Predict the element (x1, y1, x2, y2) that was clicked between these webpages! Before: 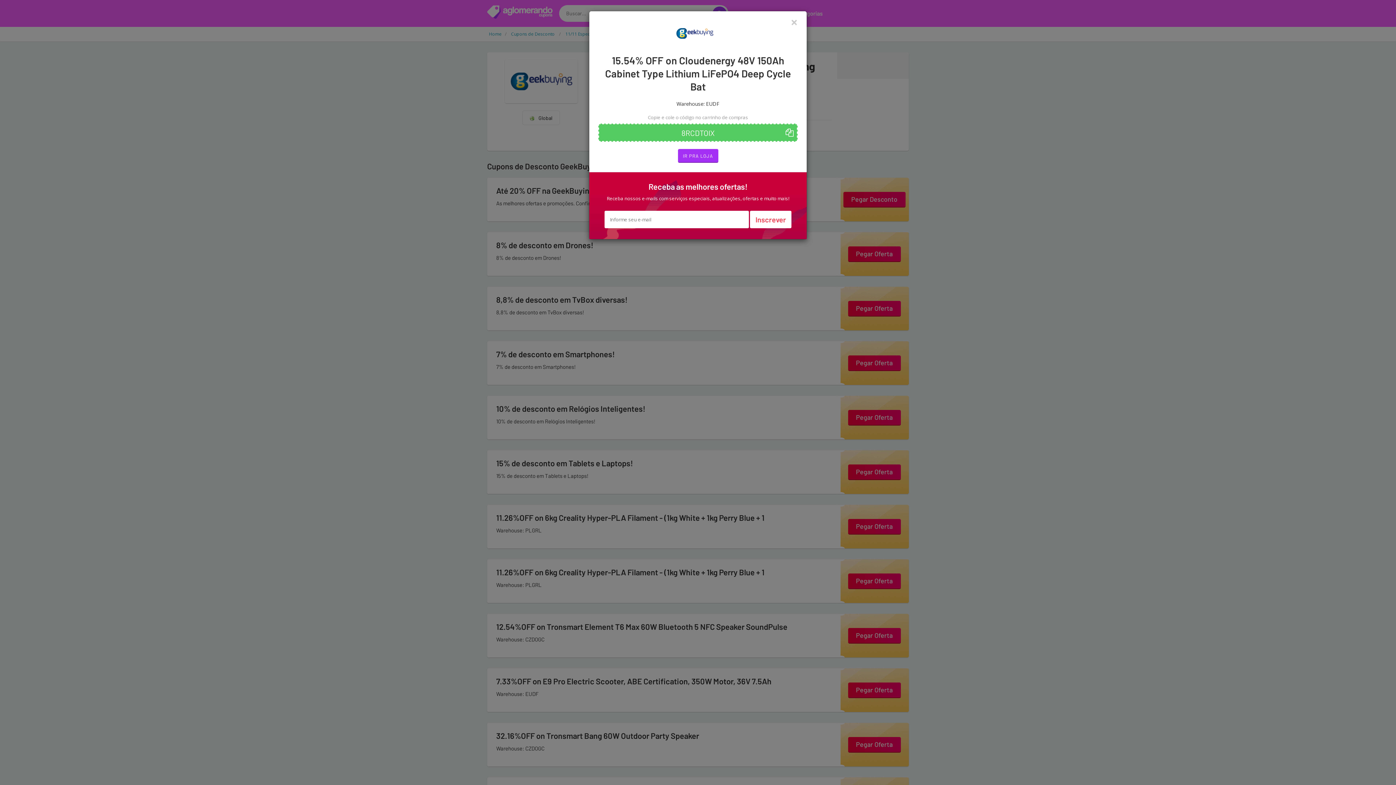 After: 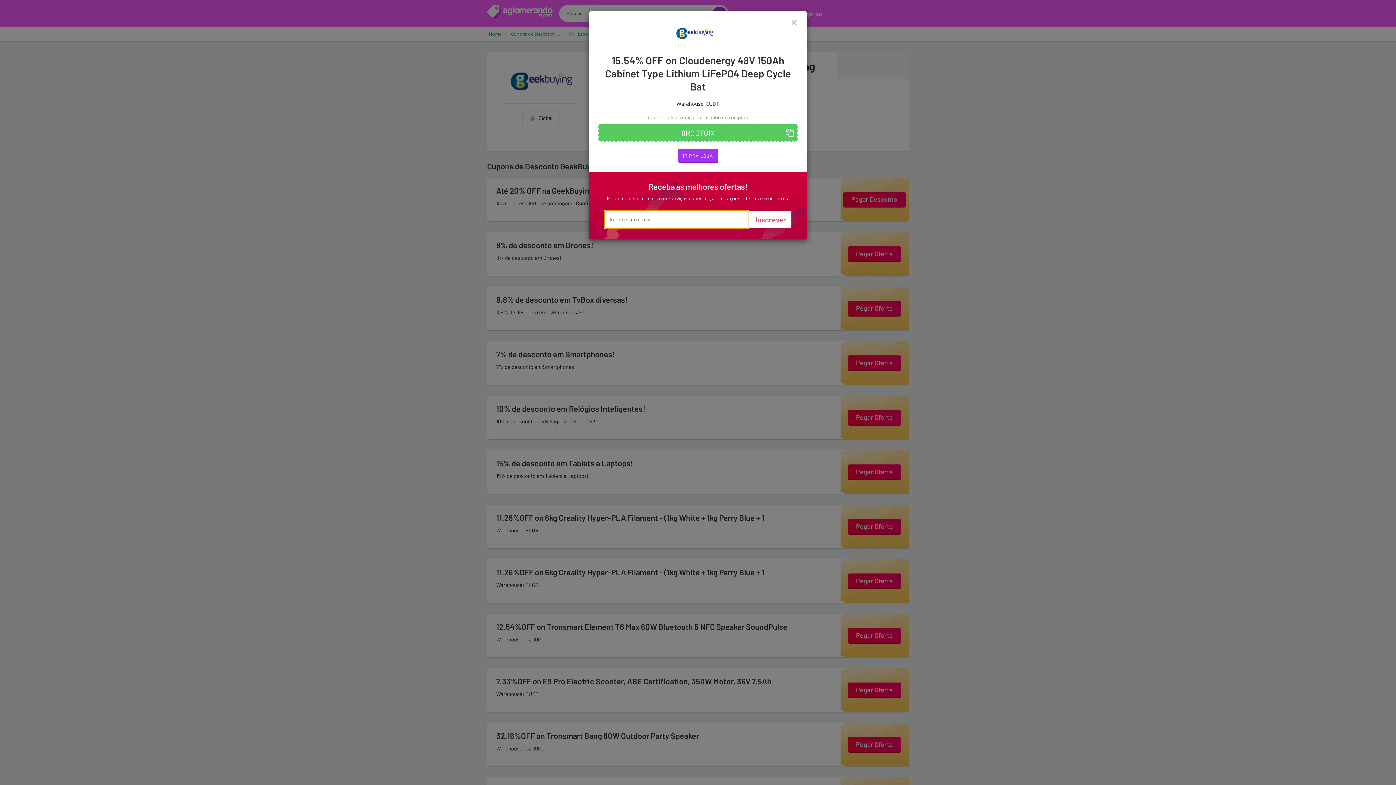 Action: label: Inscrever bbox: (750, 210, 791, 228)